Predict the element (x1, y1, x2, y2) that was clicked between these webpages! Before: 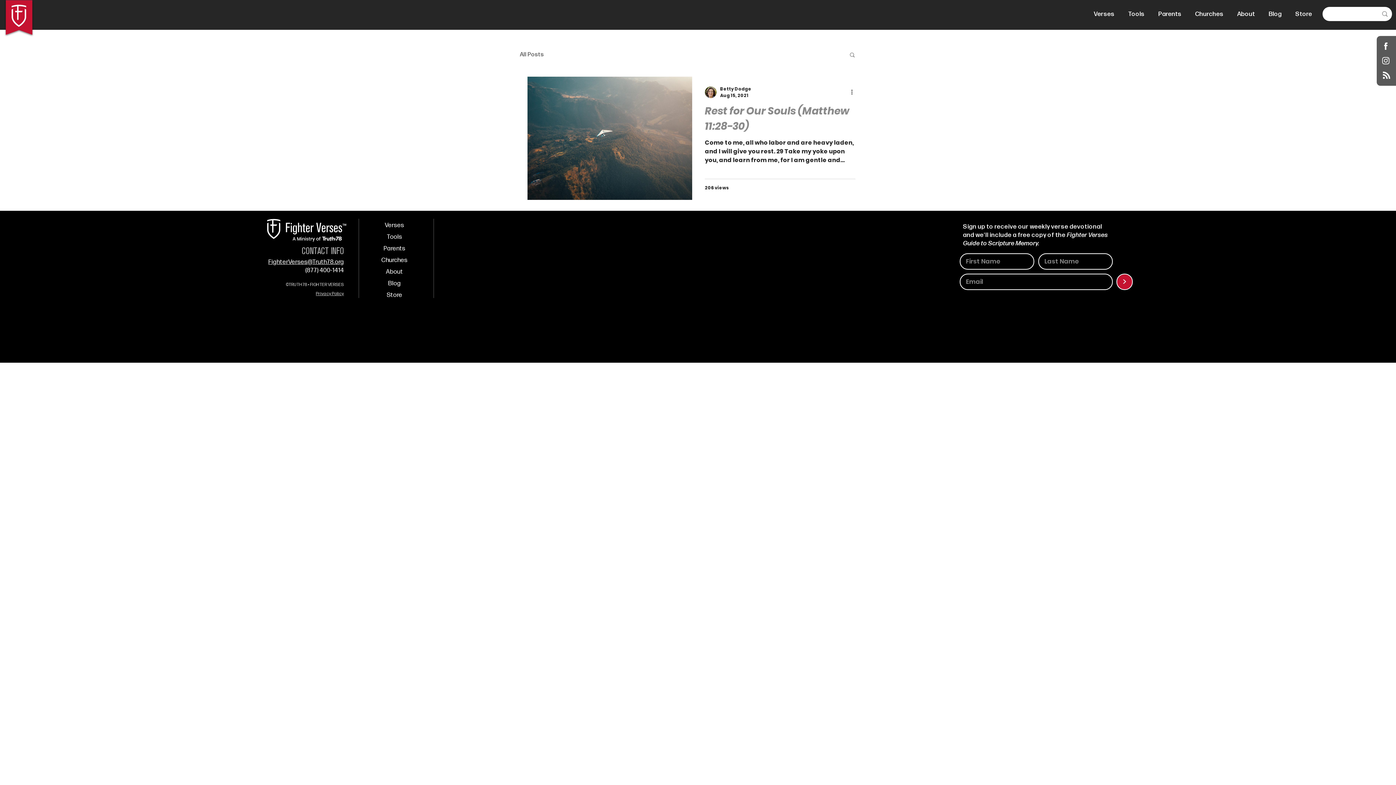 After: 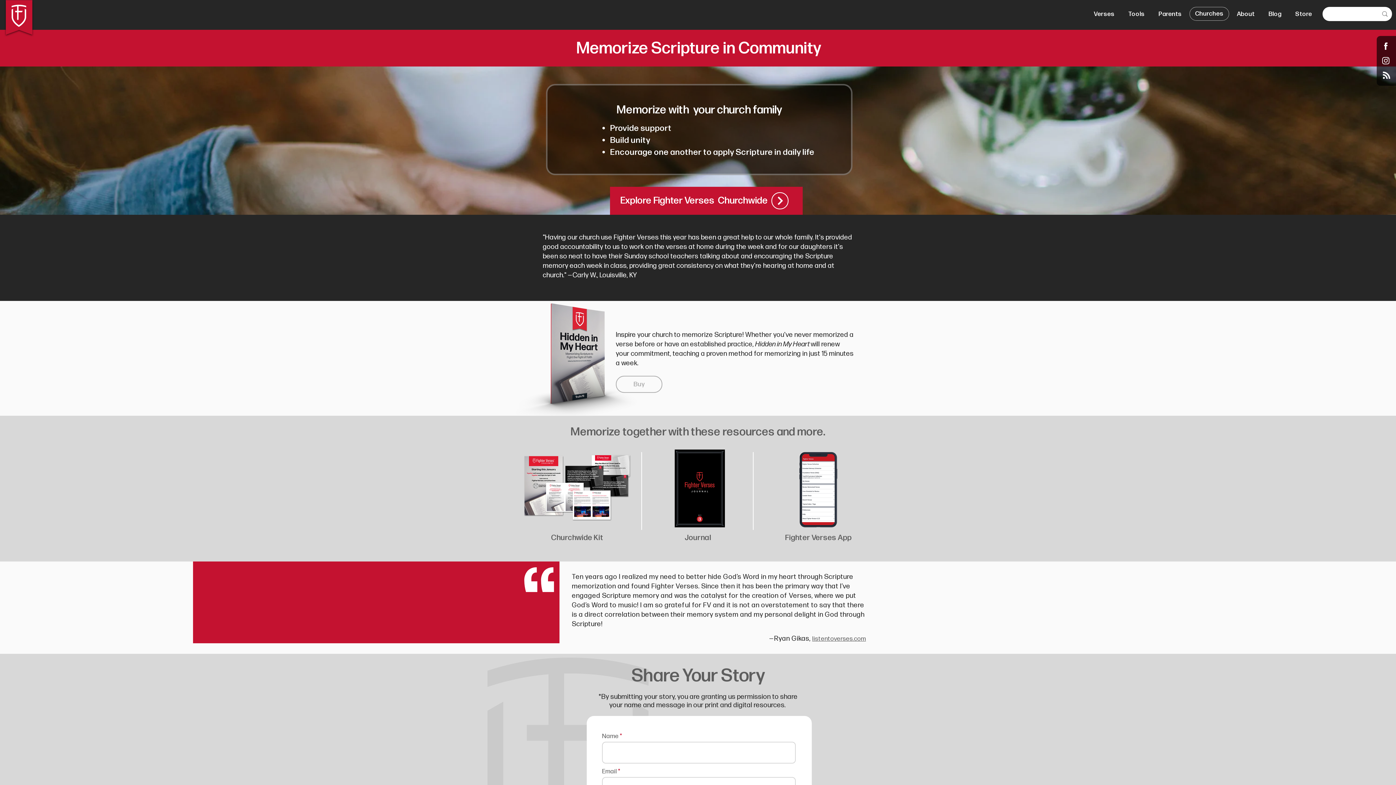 Action: bbox: (1189, 6, 1229, 21) label: Churches